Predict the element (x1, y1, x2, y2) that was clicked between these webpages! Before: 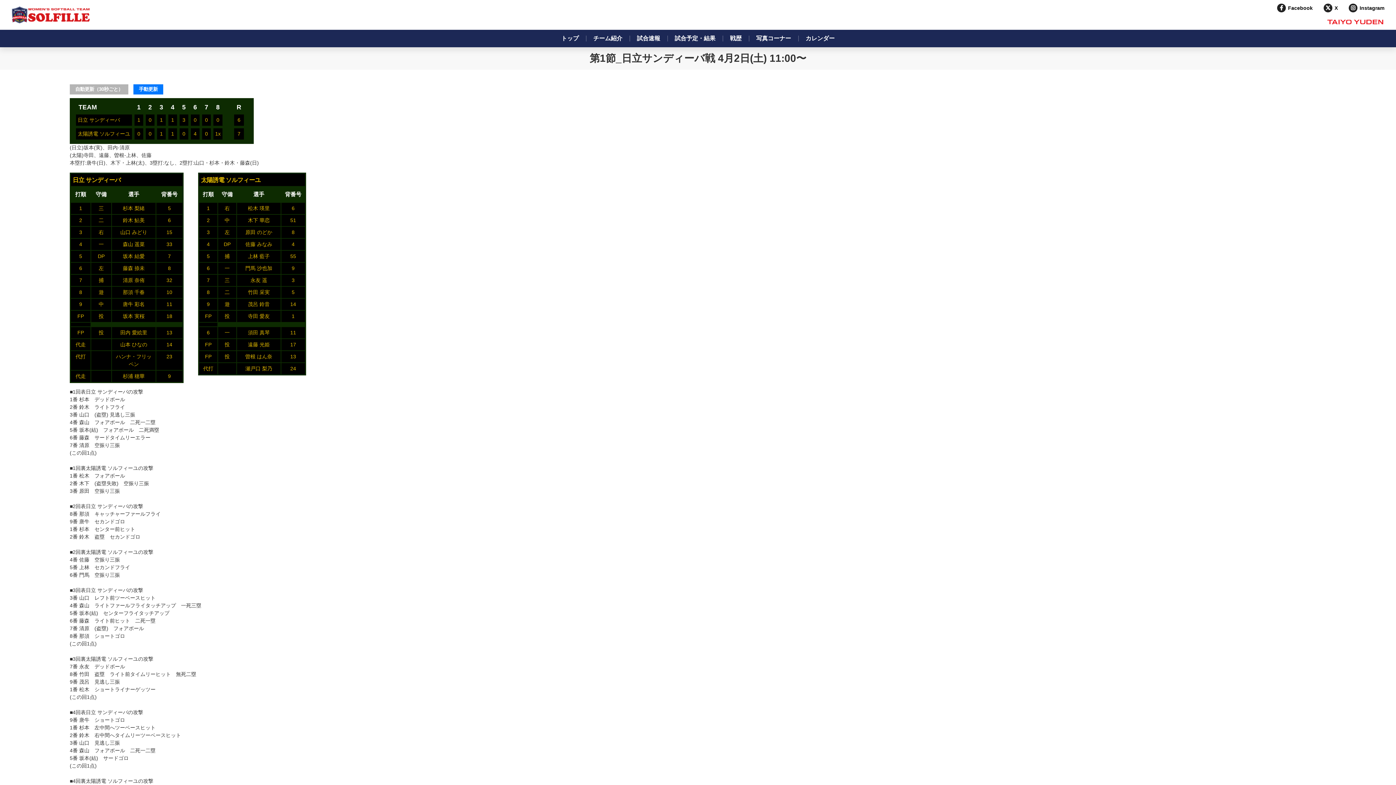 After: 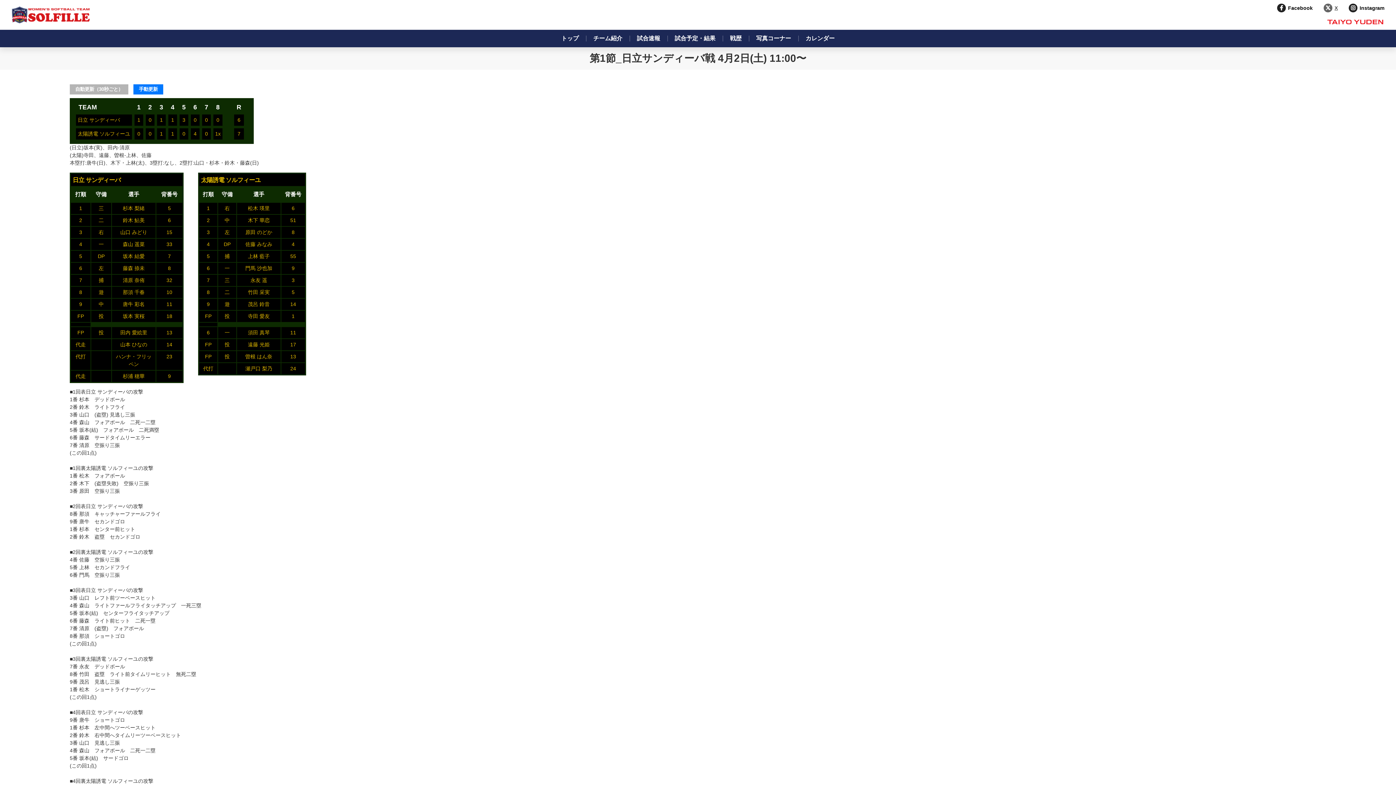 Action: label: X bbox: (1334, 5, 1338, 10)